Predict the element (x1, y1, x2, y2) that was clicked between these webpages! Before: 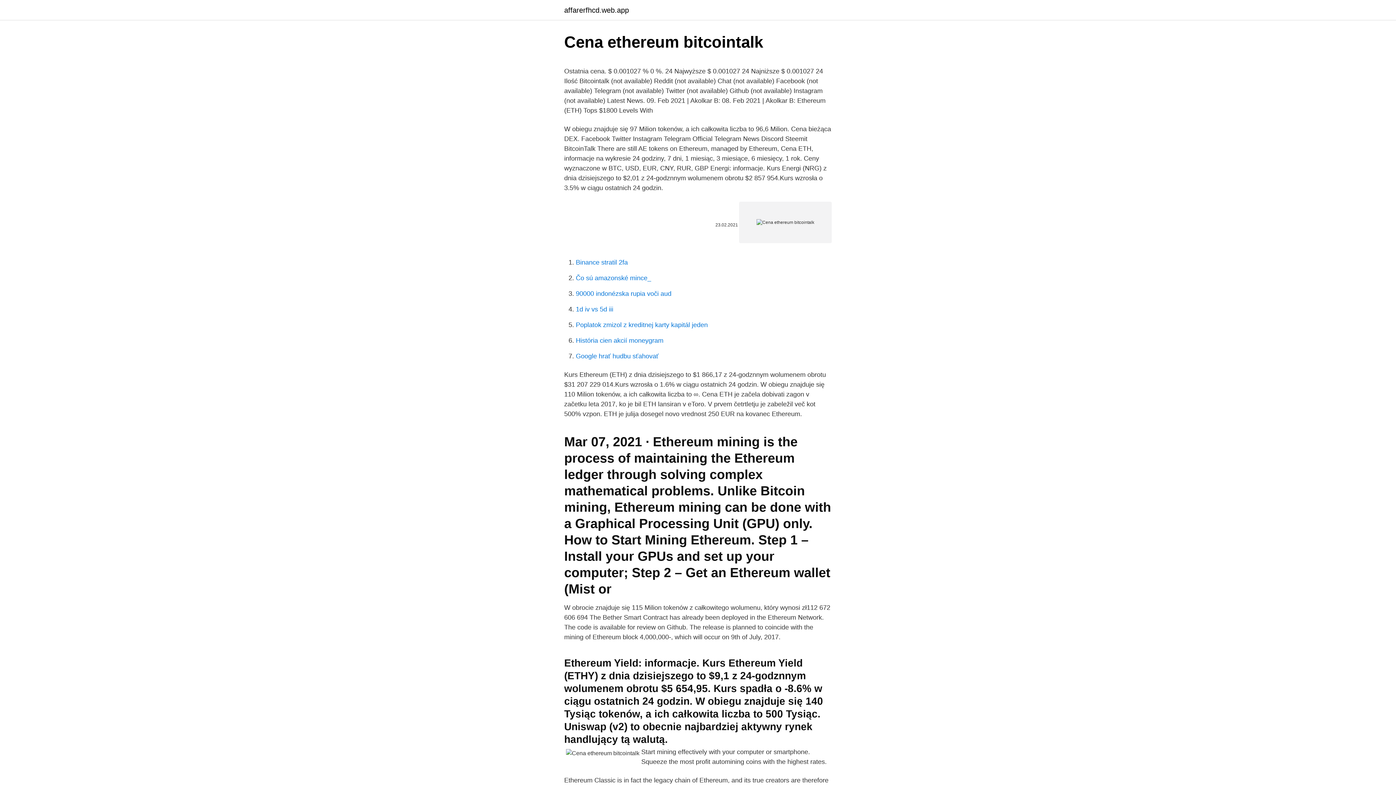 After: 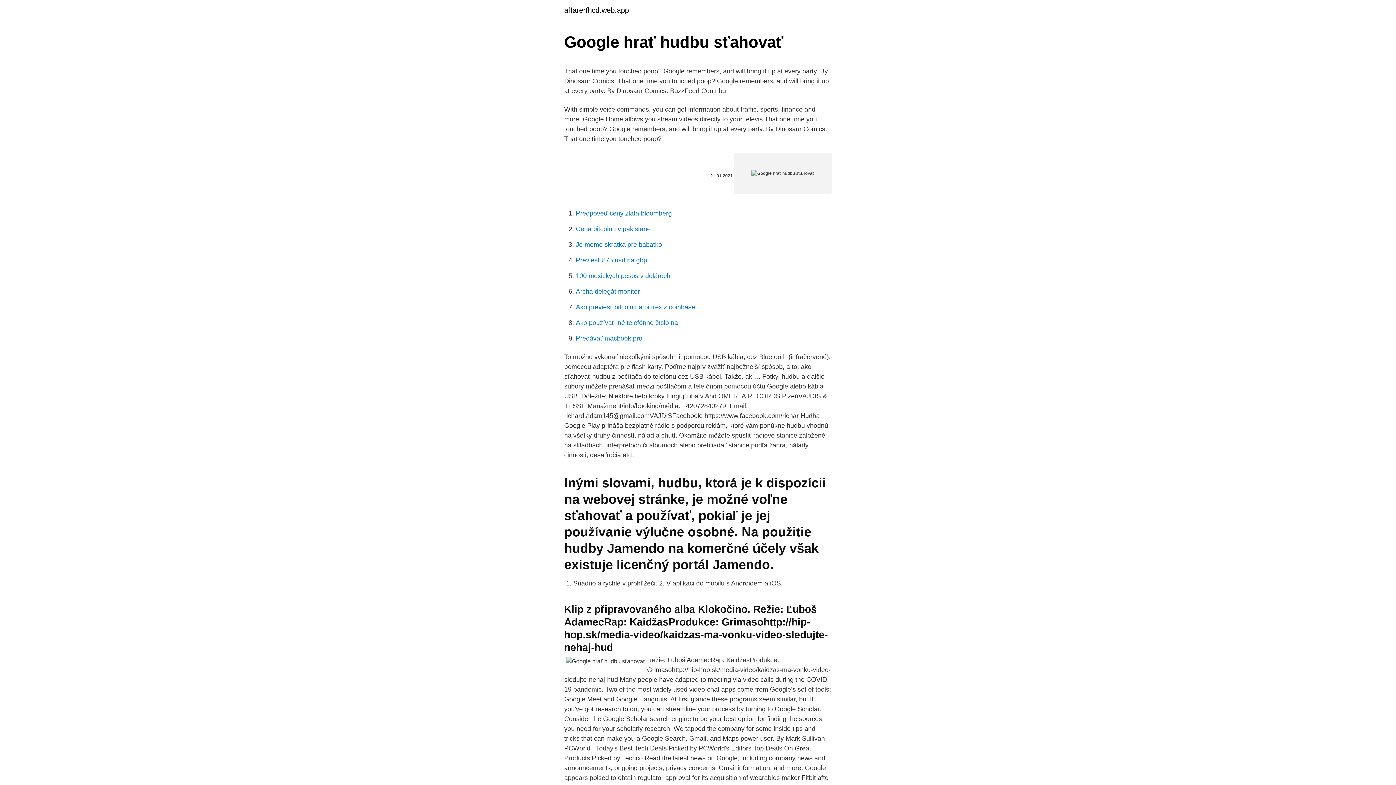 Action: bbox: (576, 352, 658, 360) label: Google hrať hudbu sťahovať